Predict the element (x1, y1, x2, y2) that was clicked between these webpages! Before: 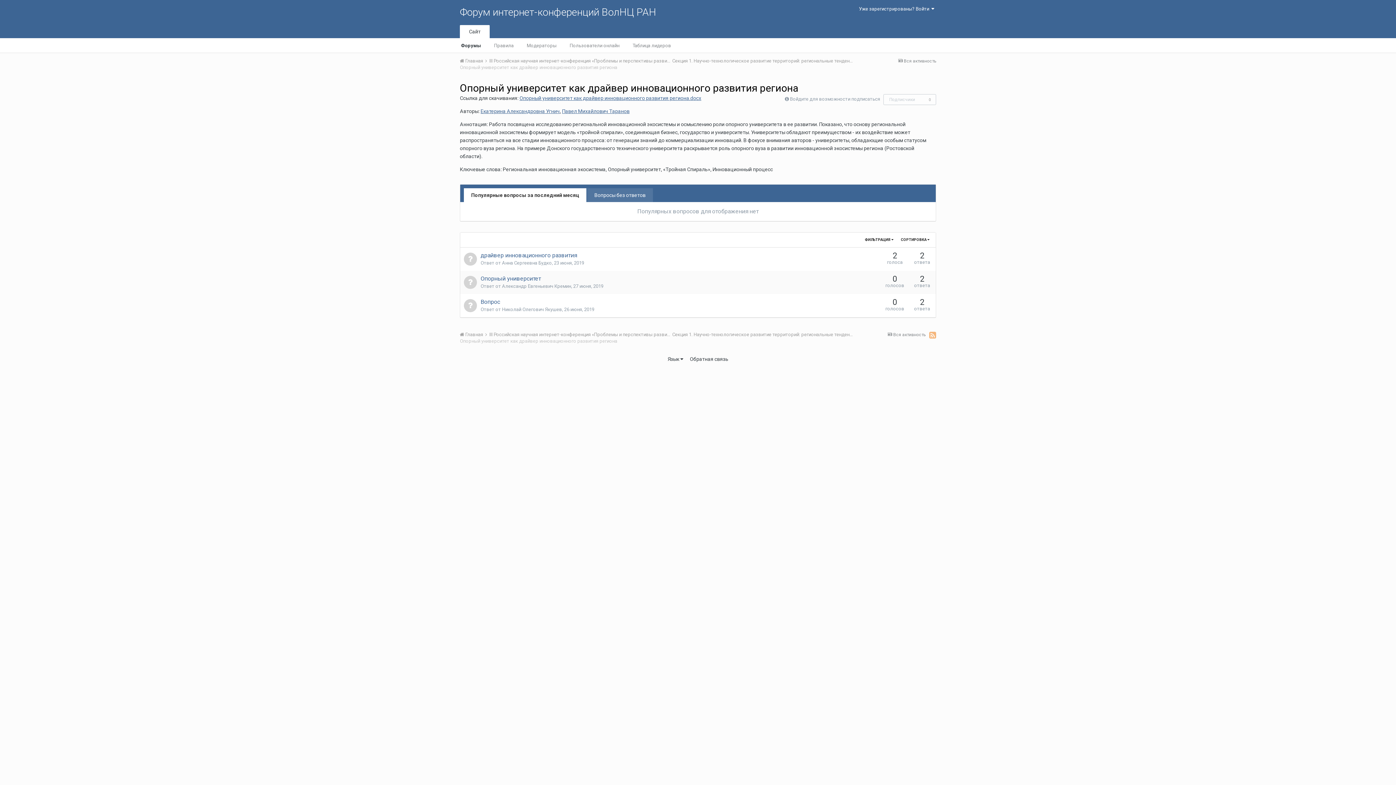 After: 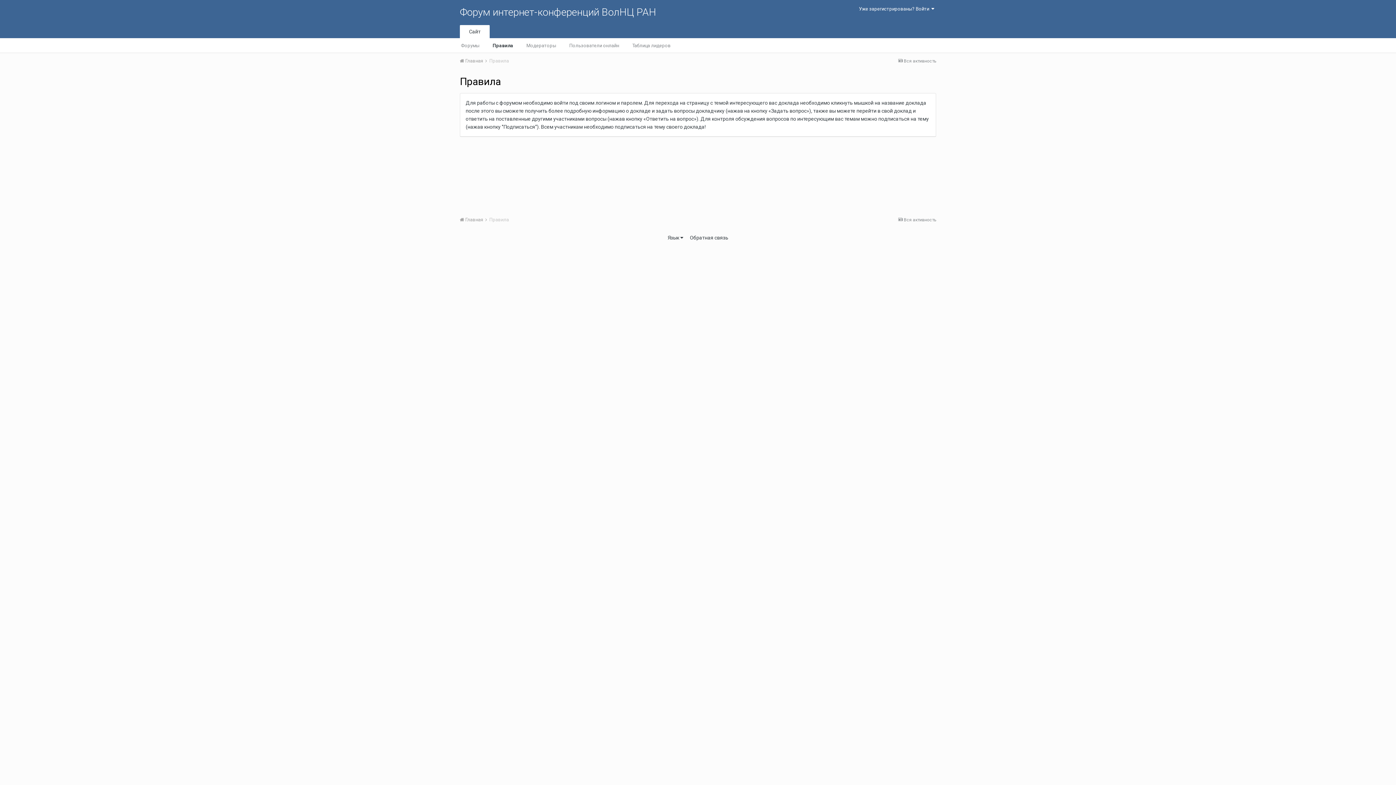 Action: bbox: (487, 38, 520, 52) label: Правила